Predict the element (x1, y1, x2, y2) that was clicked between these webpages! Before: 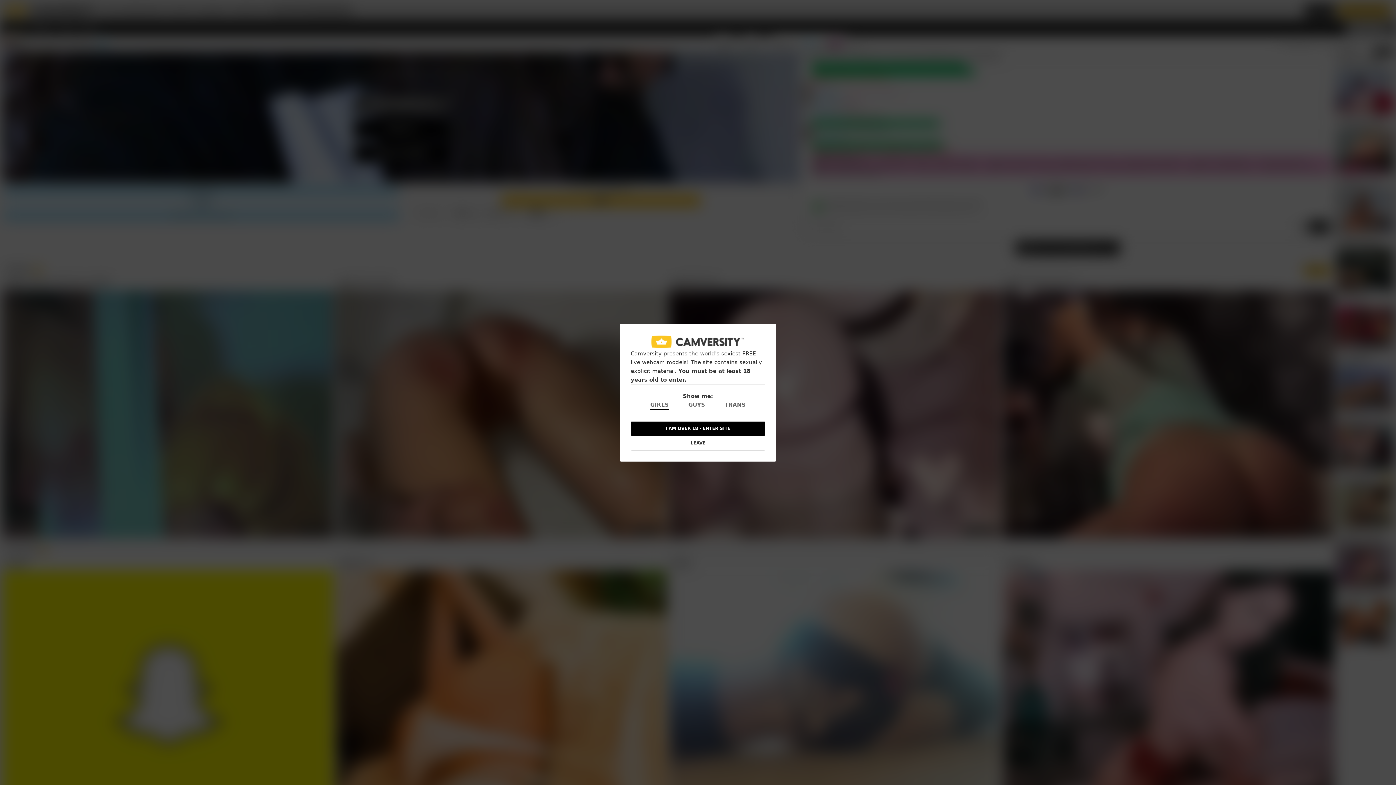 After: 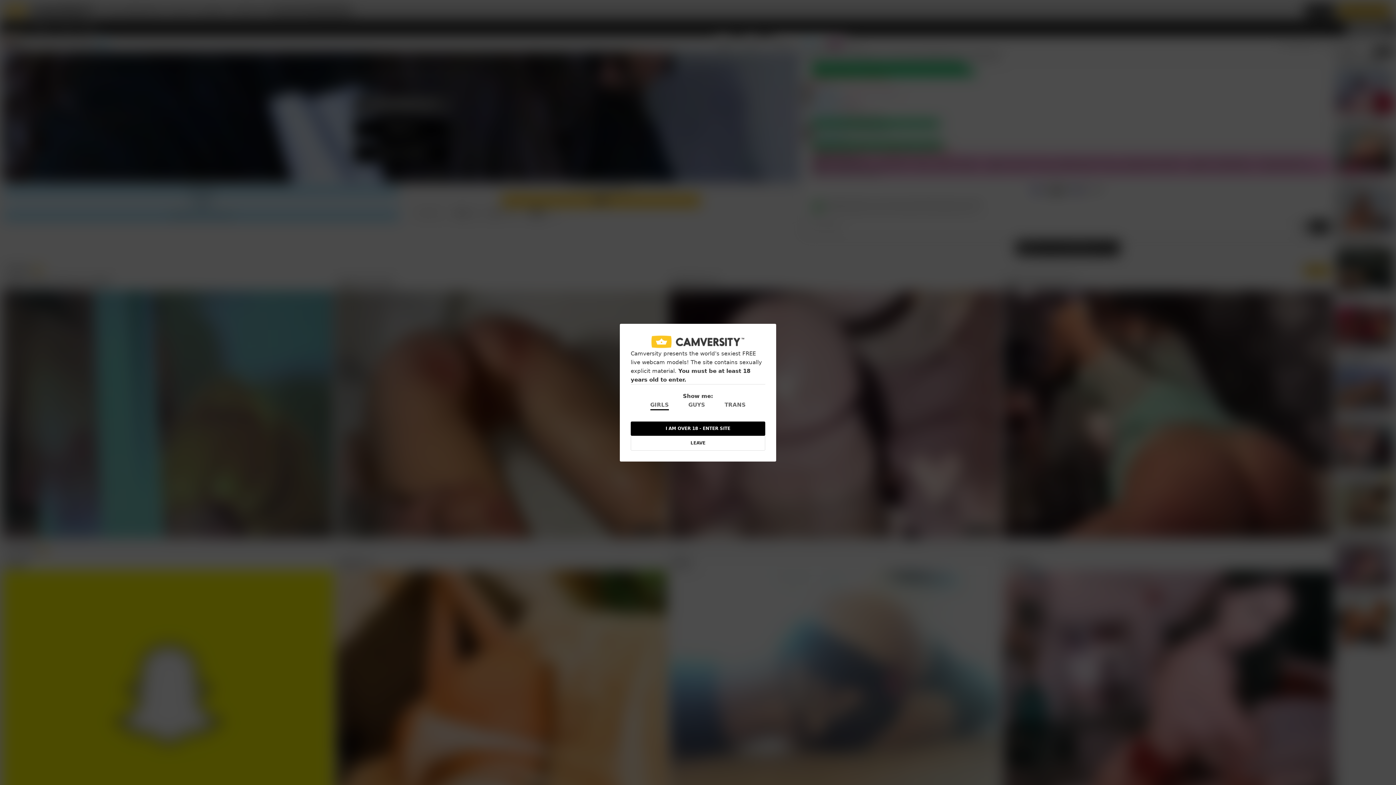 Action: label: GIRLS bbox: (650, 400, 669, 410)